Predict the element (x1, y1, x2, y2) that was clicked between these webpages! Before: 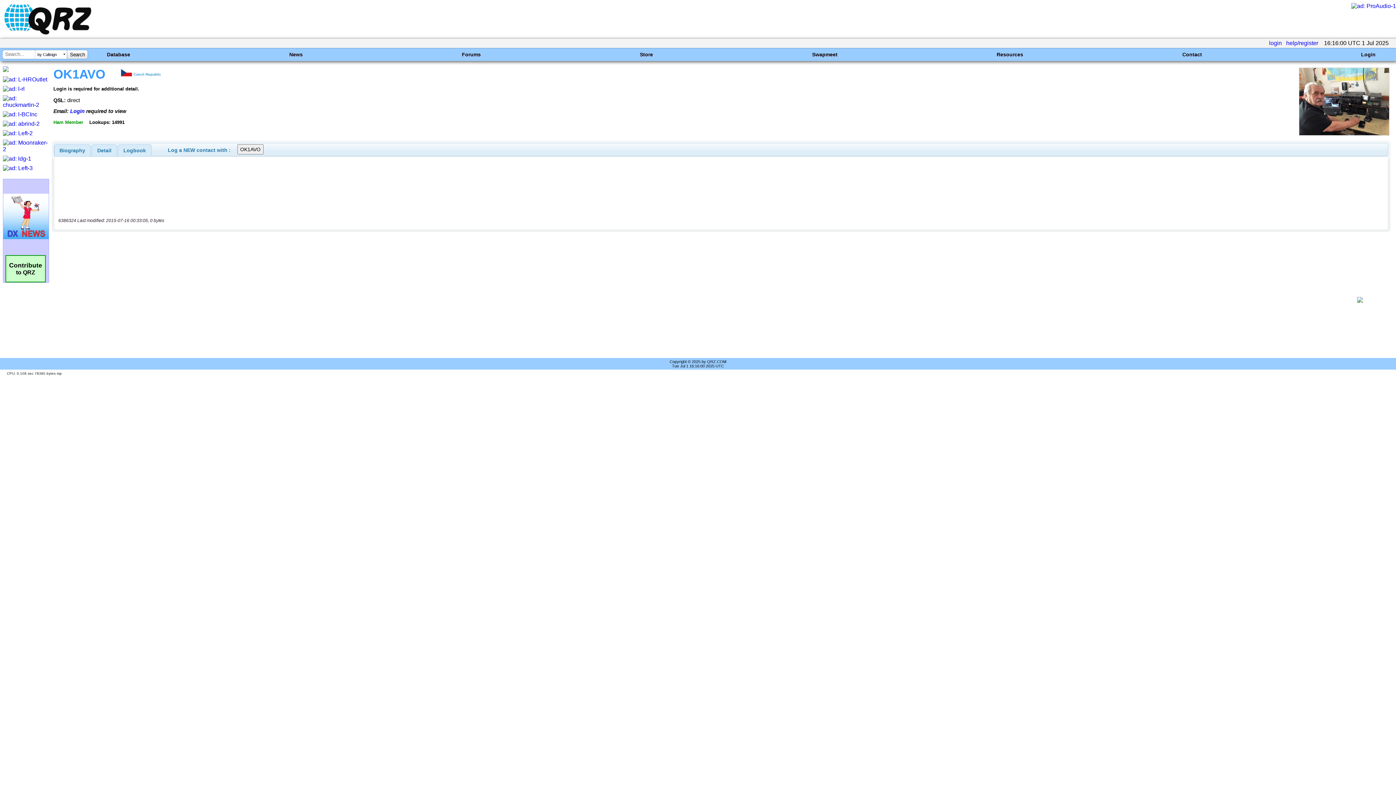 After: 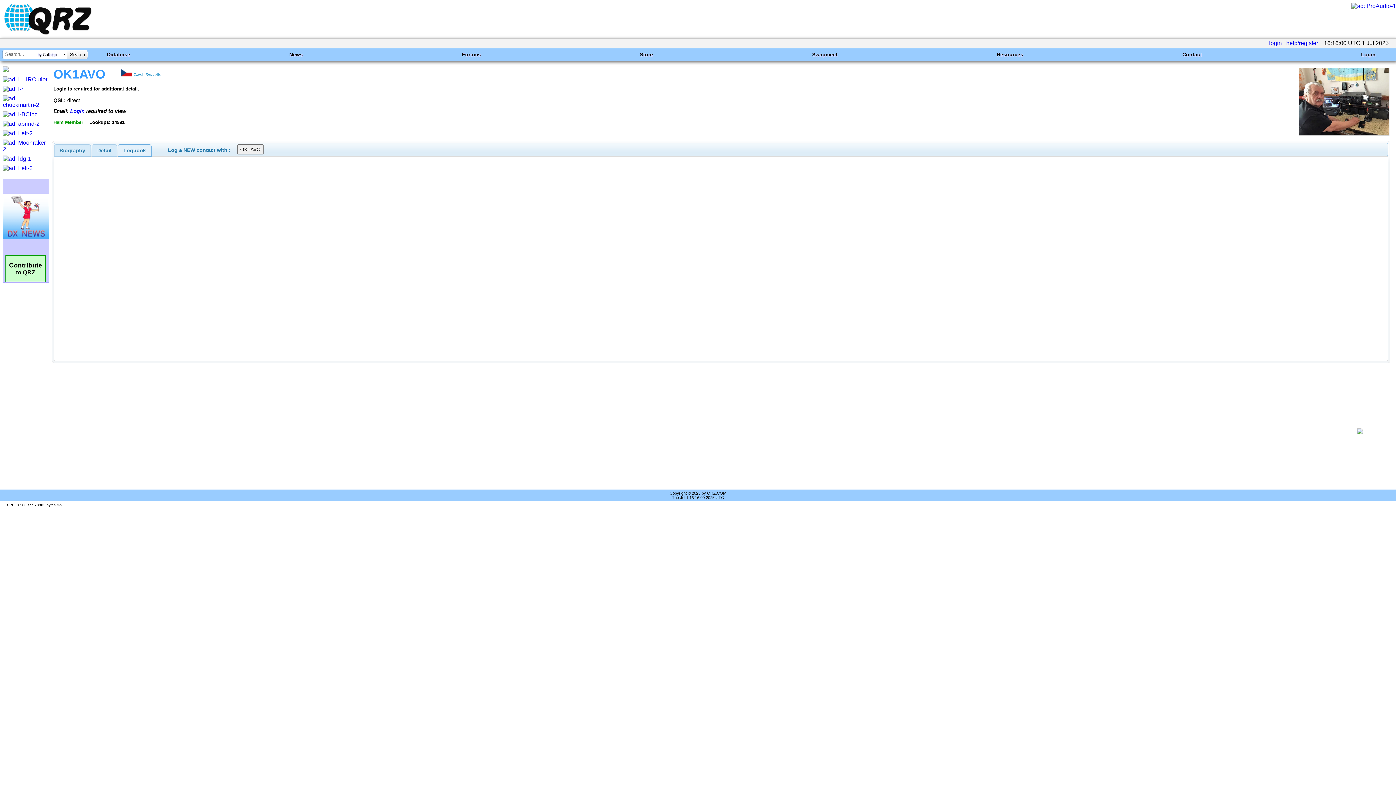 Action: label: Logbook bbox: (118, 144, 151, 156)